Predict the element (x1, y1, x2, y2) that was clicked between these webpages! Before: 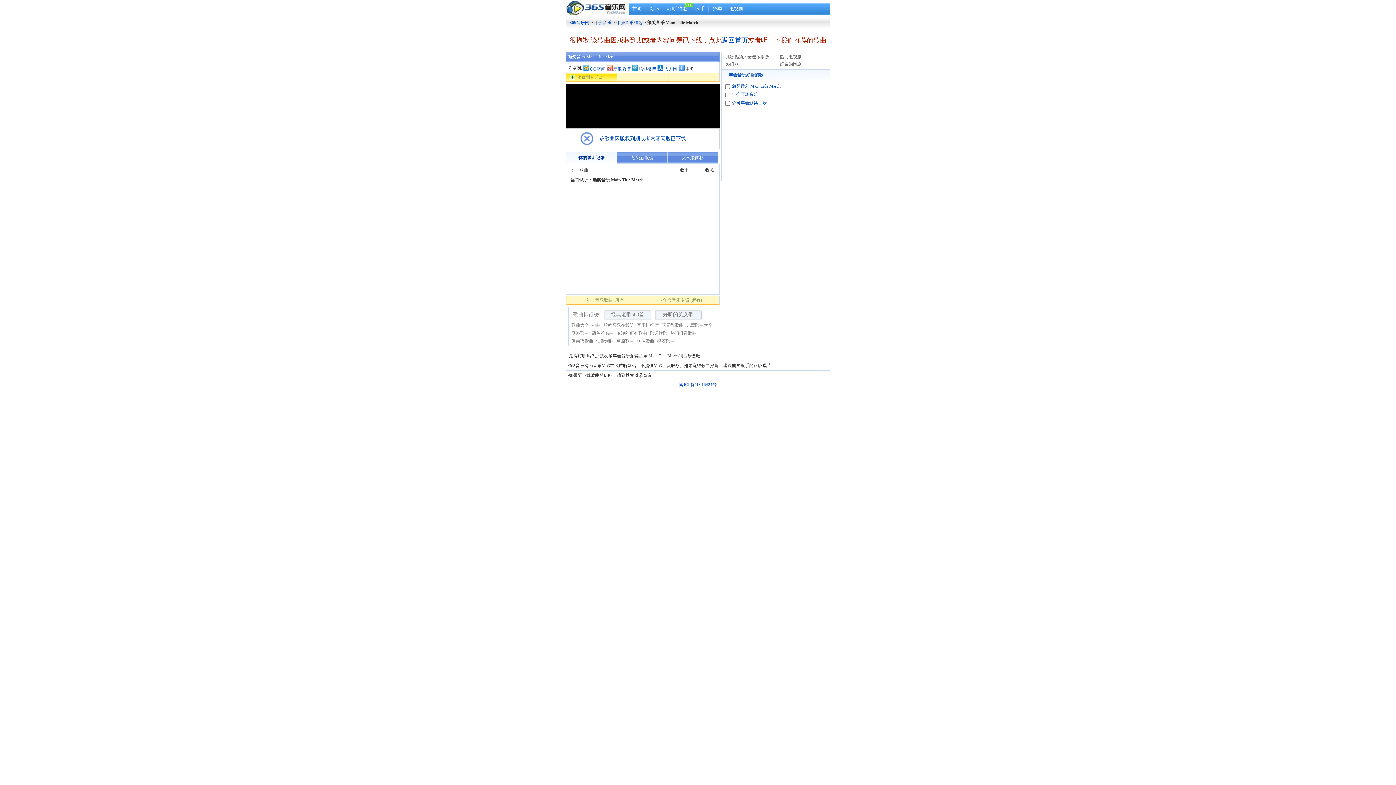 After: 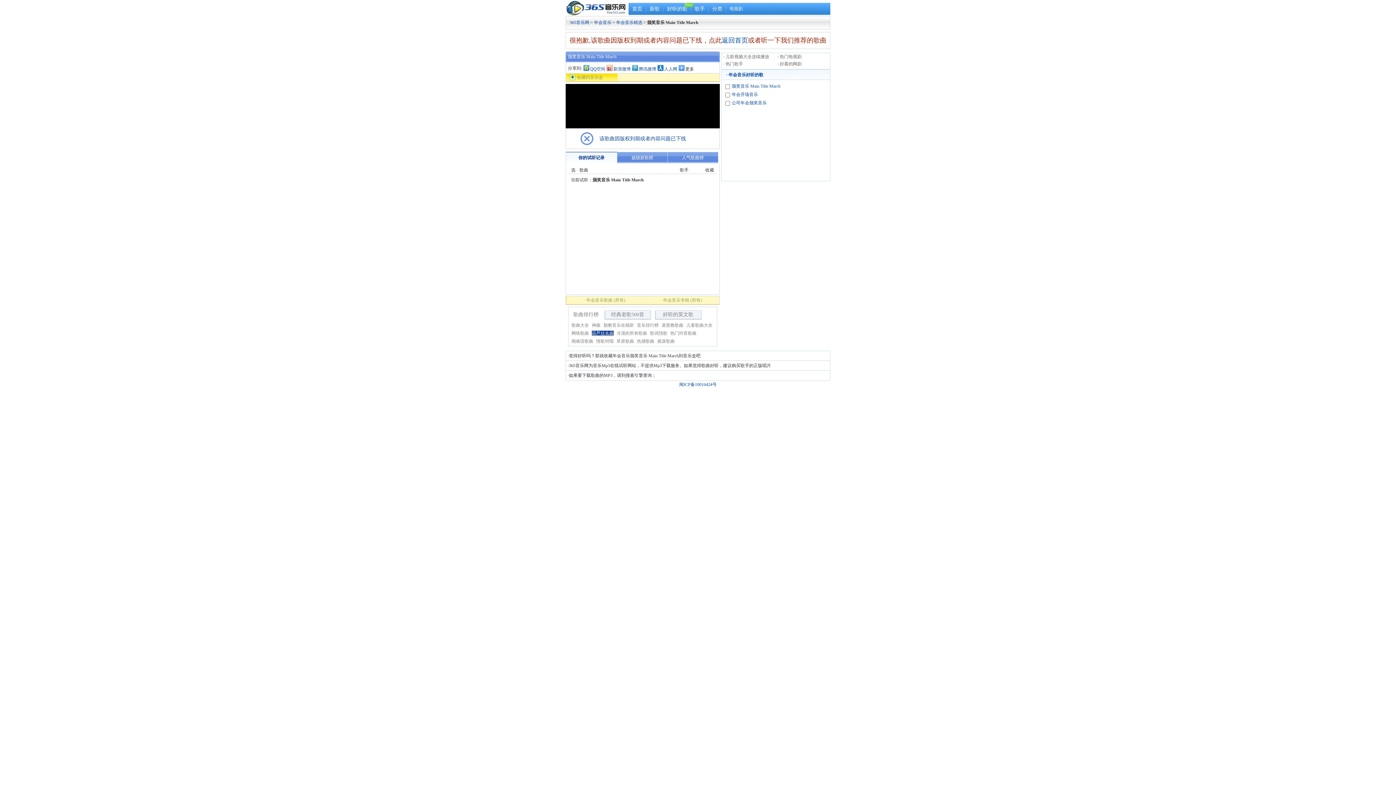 Action: label: 葫芦丝名曲 bbox: (592, 330, 613, 336)